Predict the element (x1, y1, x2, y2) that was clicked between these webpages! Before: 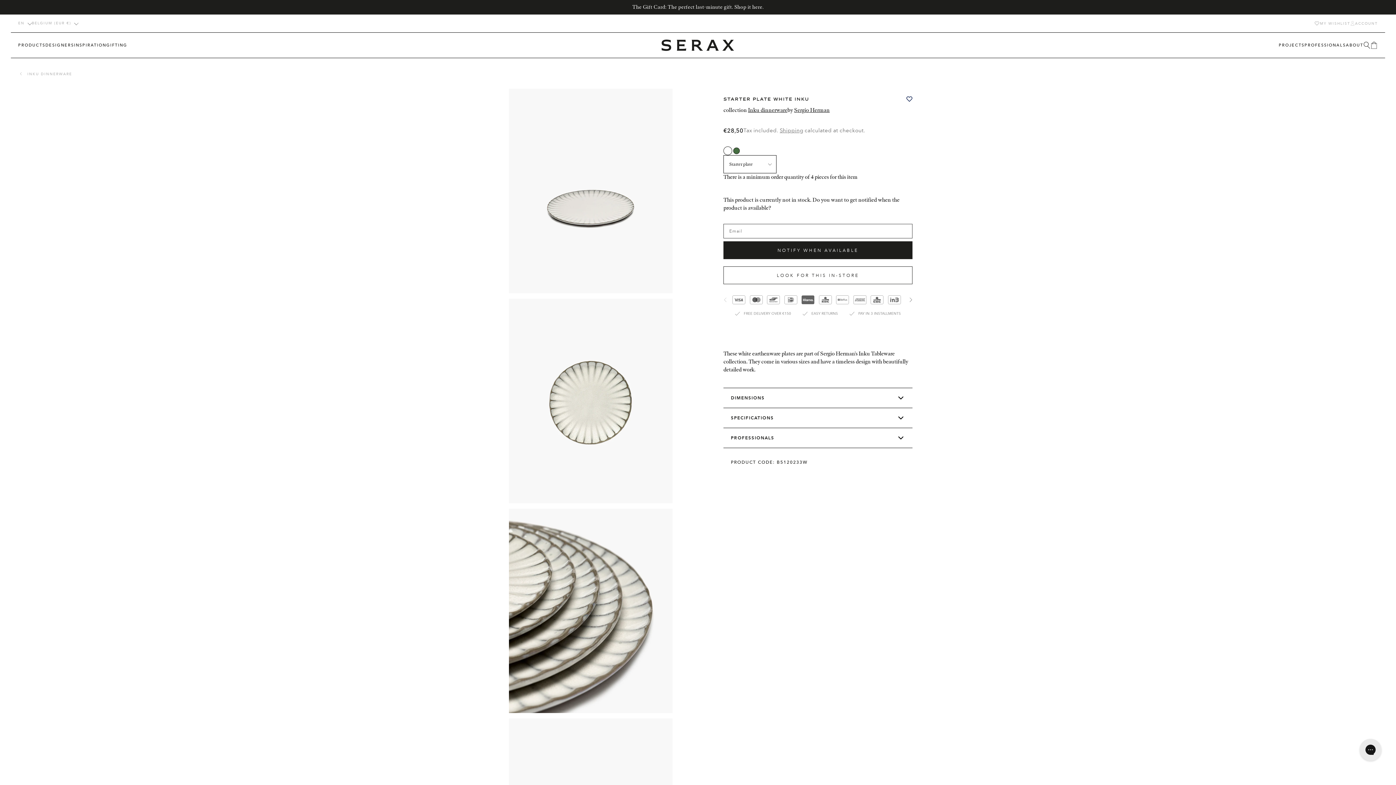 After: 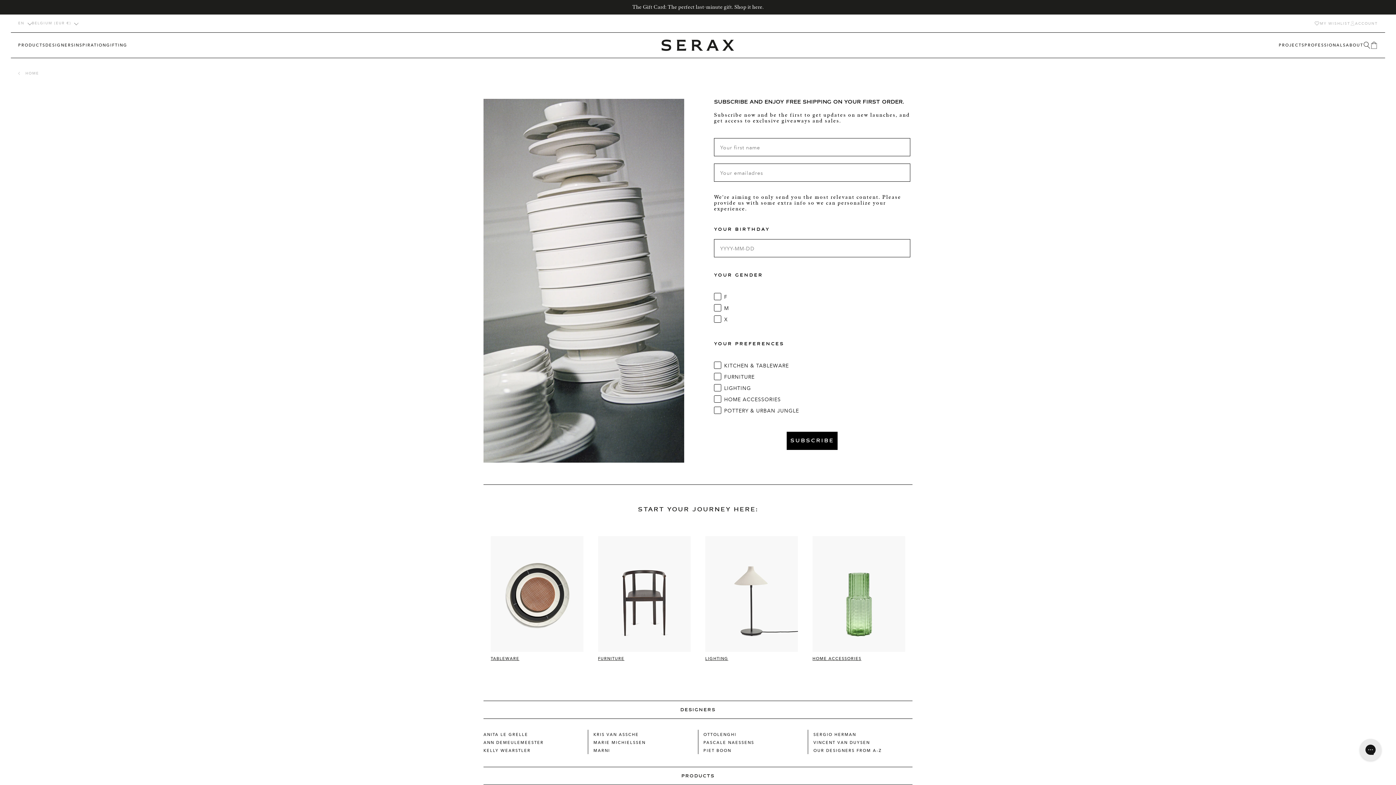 Action: bbox: (638, 4, 758, 9) label: Subscribe to our newsletter and enjoy free shipping.